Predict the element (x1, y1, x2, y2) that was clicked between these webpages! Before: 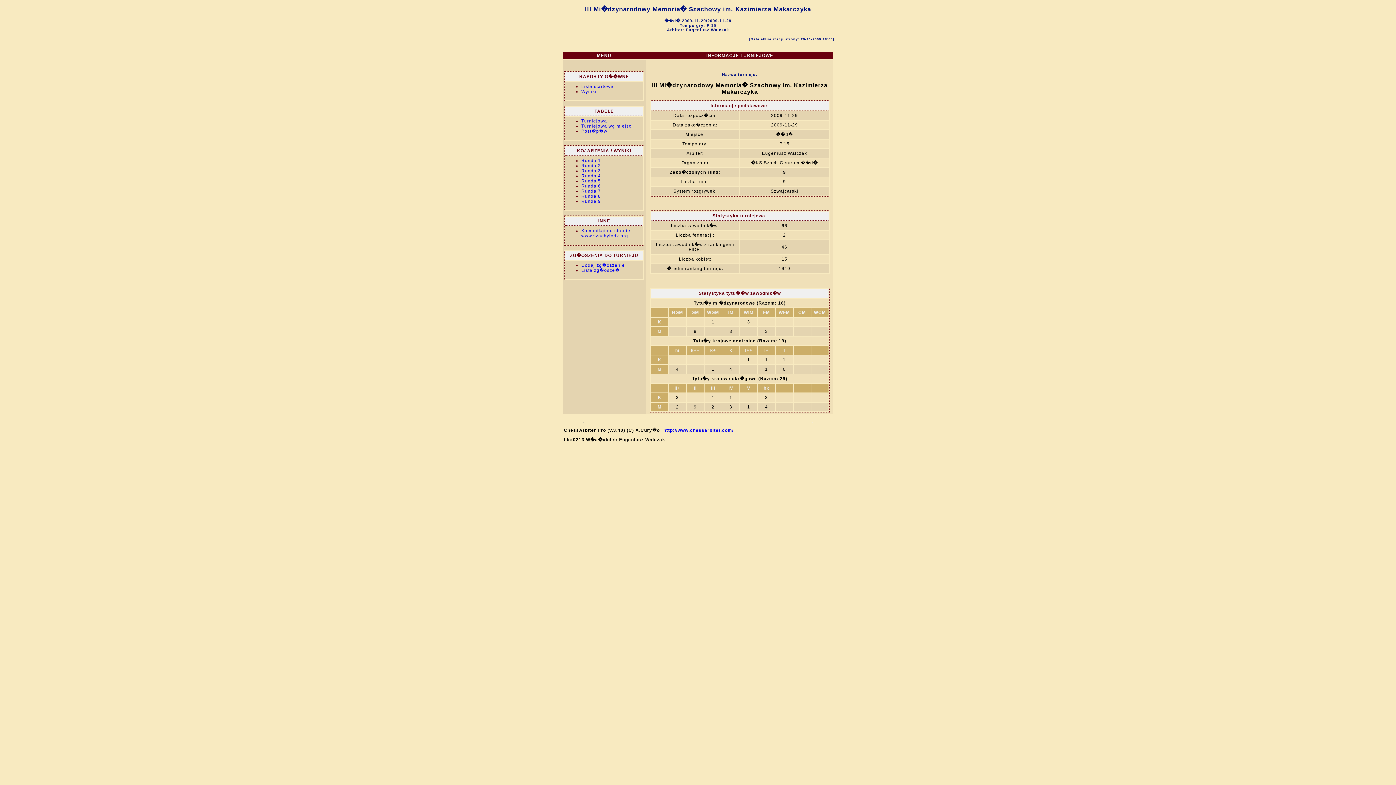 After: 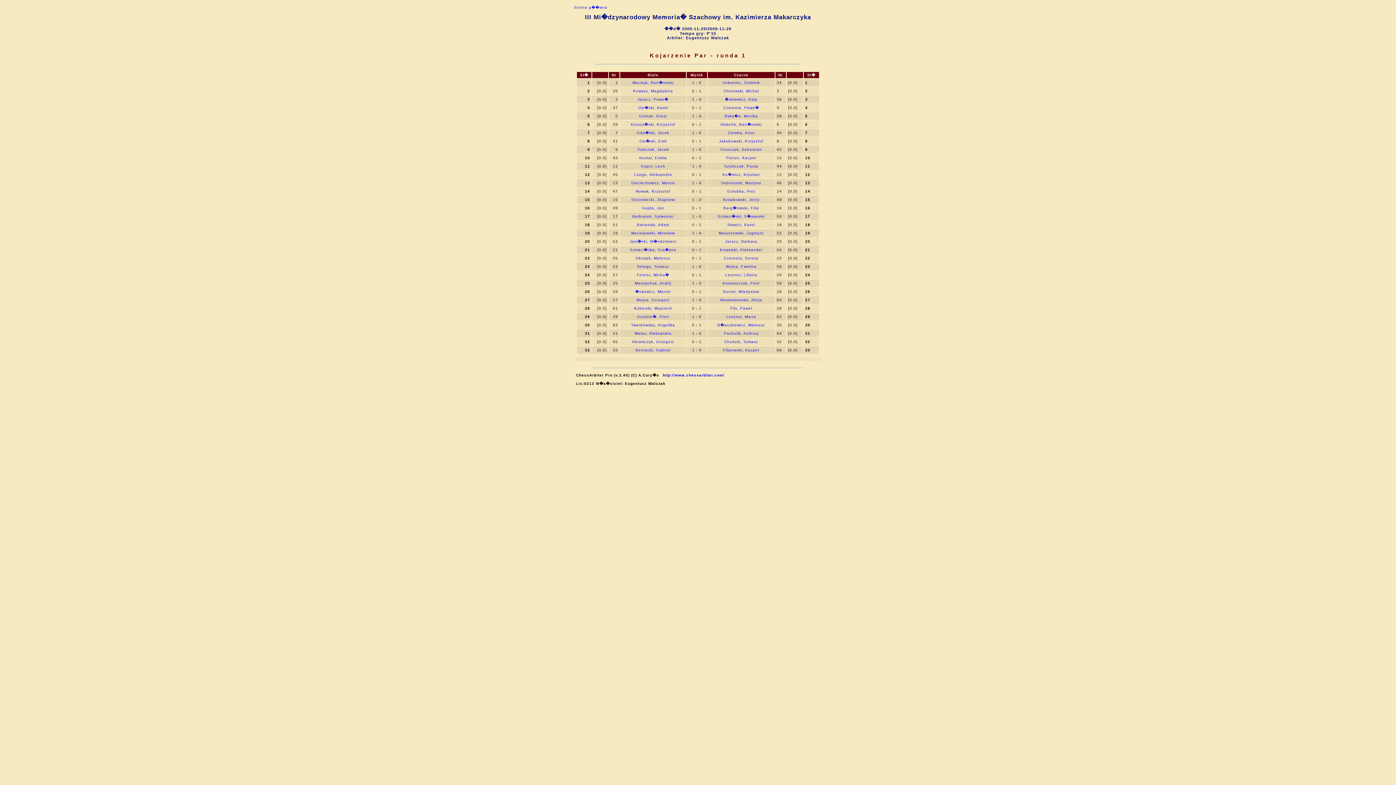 Action: label: Runda 1 bbox: (581, 158, 601, 163)